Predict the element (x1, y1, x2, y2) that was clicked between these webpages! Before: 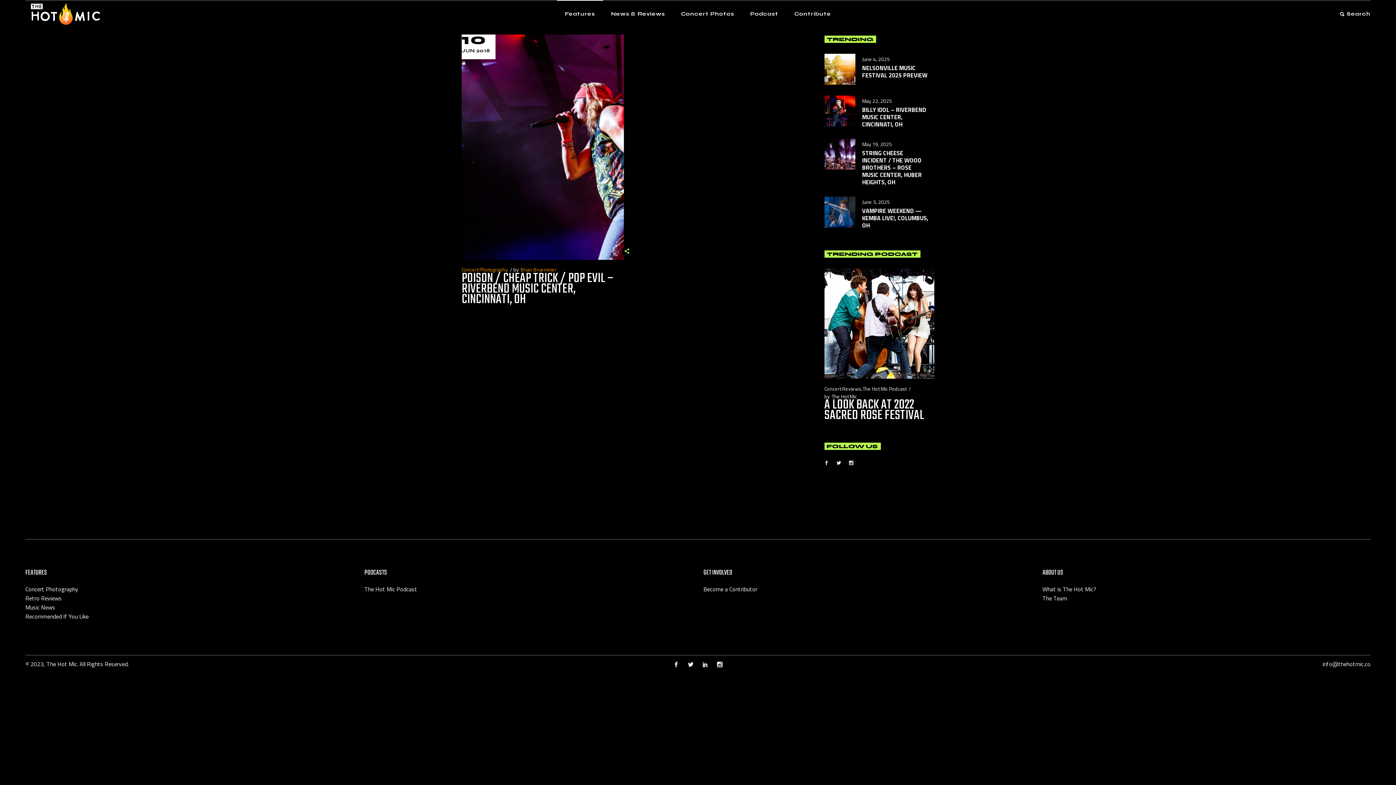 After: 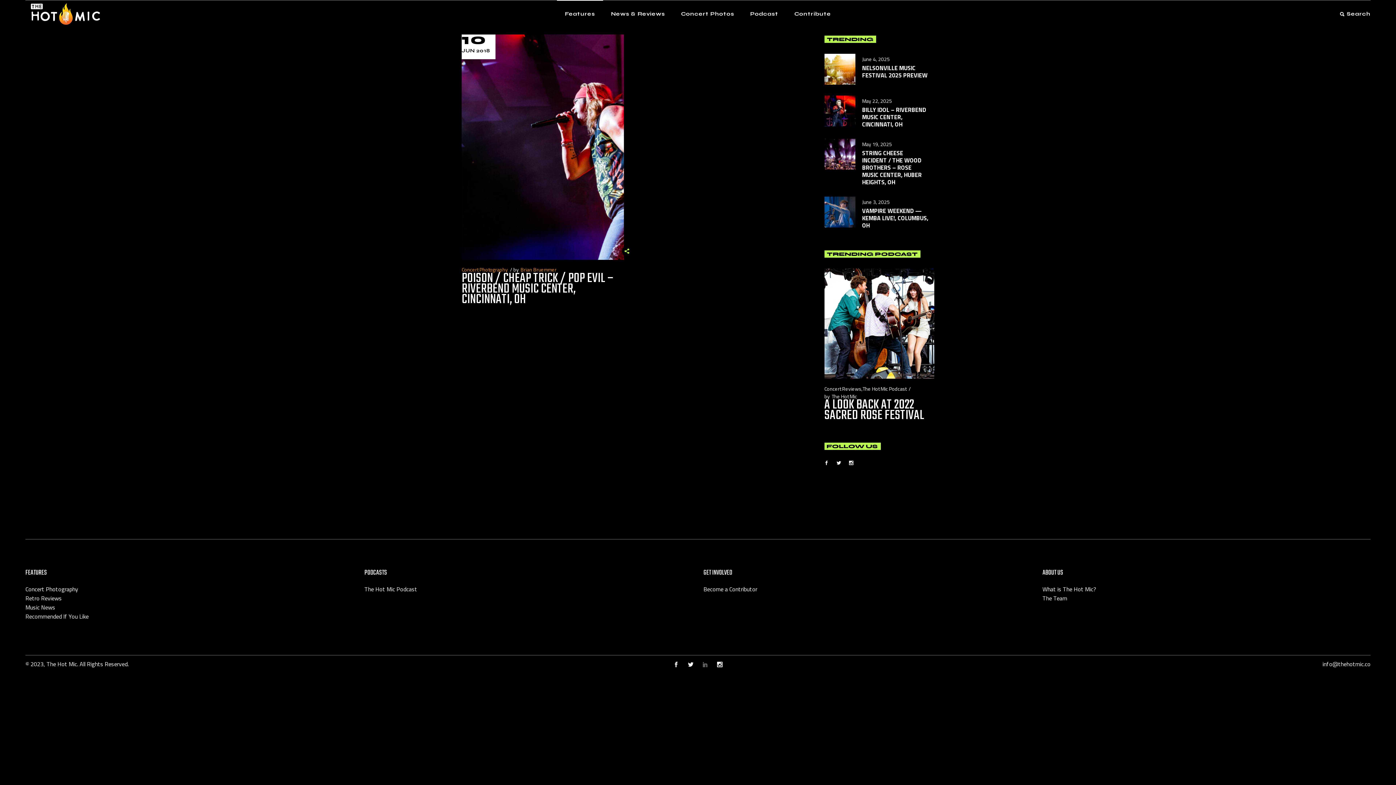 Action: bbox: (702, 662, 708, 667)